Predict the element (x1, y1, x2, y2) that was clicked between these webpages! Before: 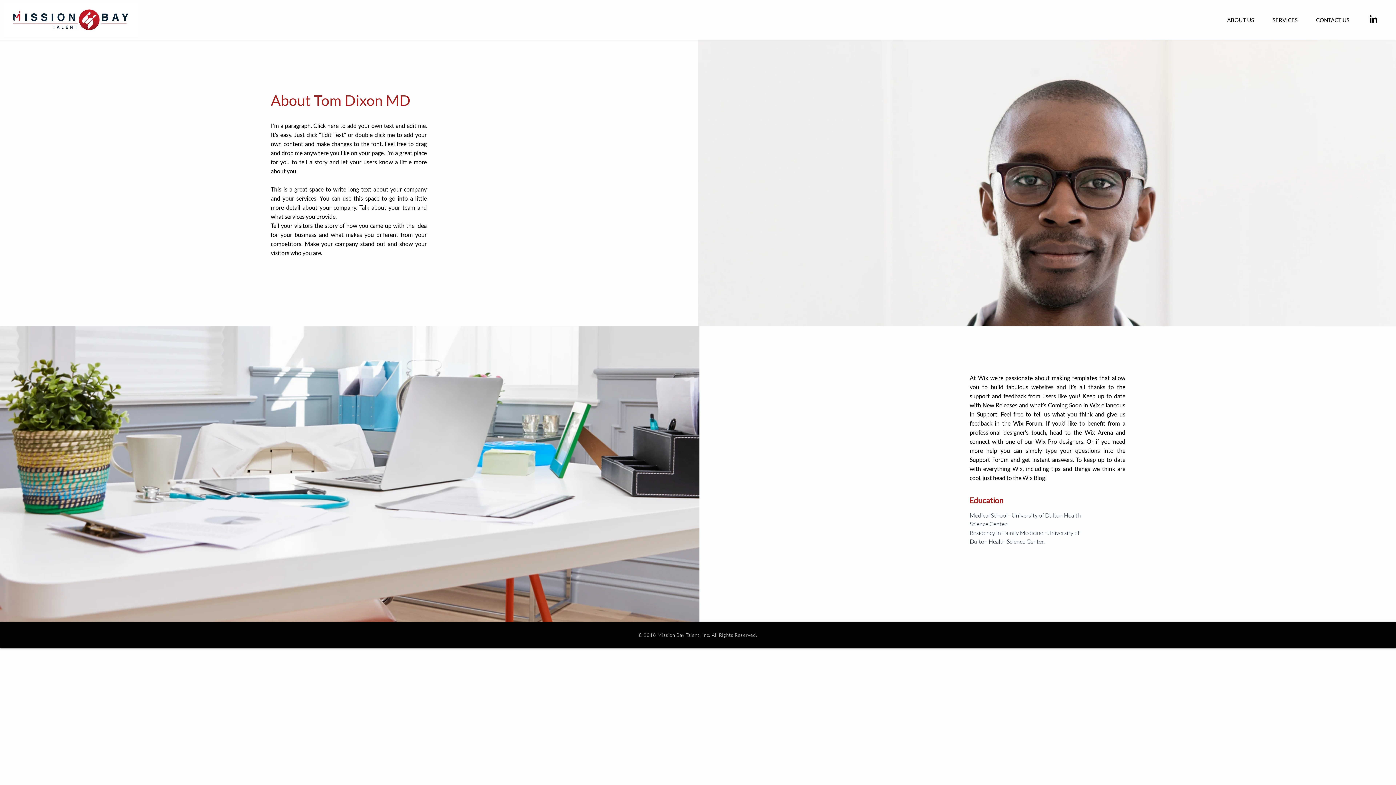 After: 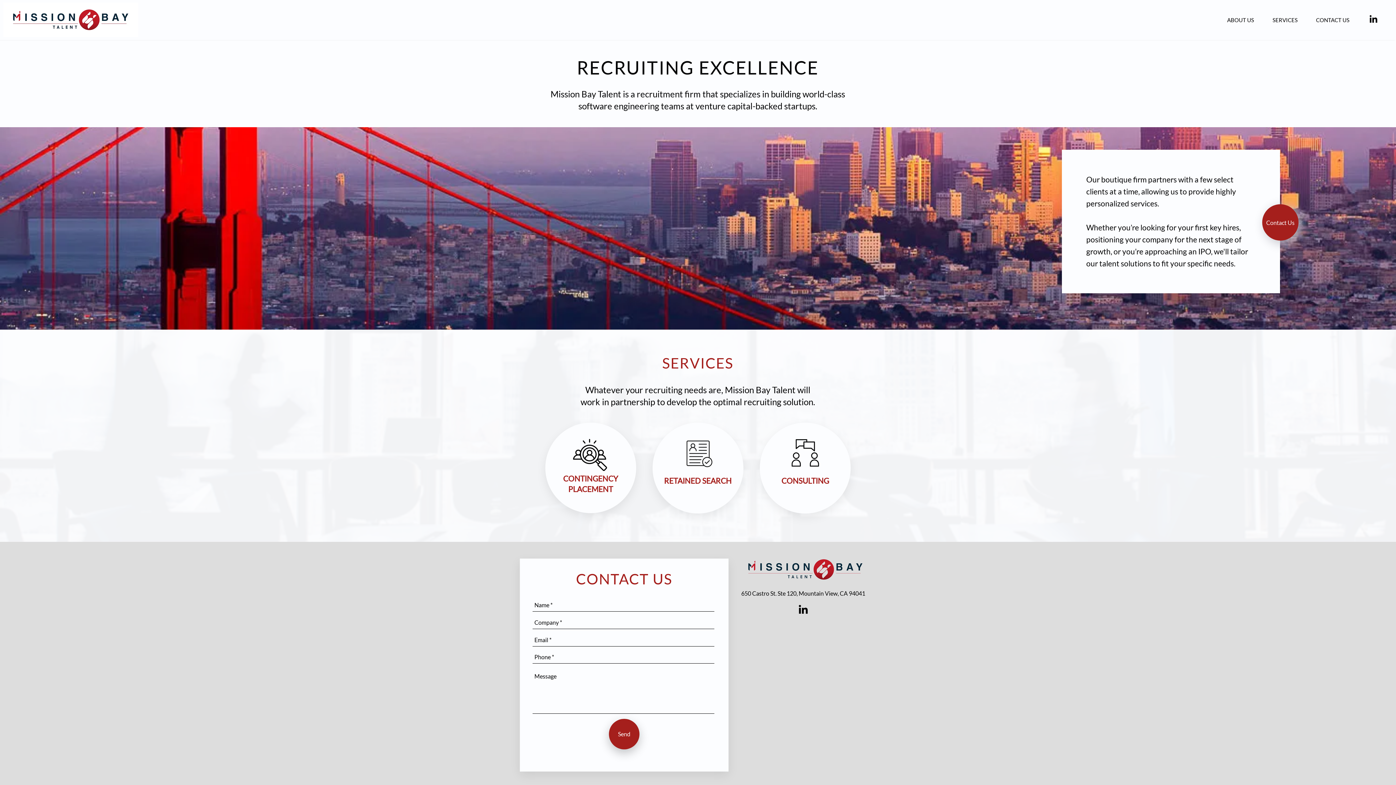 Action: label: ​ABOUT US bbox: (1218, 14, 1263, 25)